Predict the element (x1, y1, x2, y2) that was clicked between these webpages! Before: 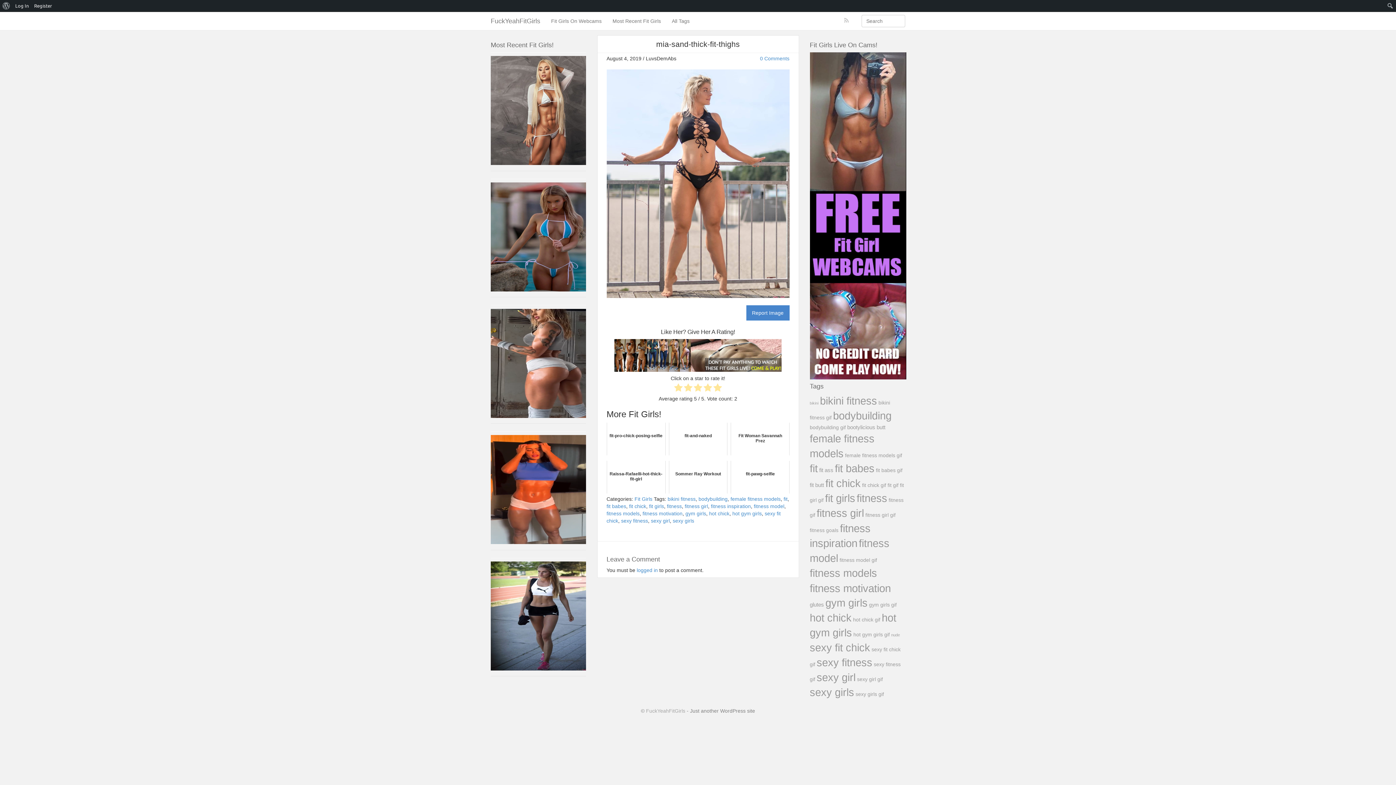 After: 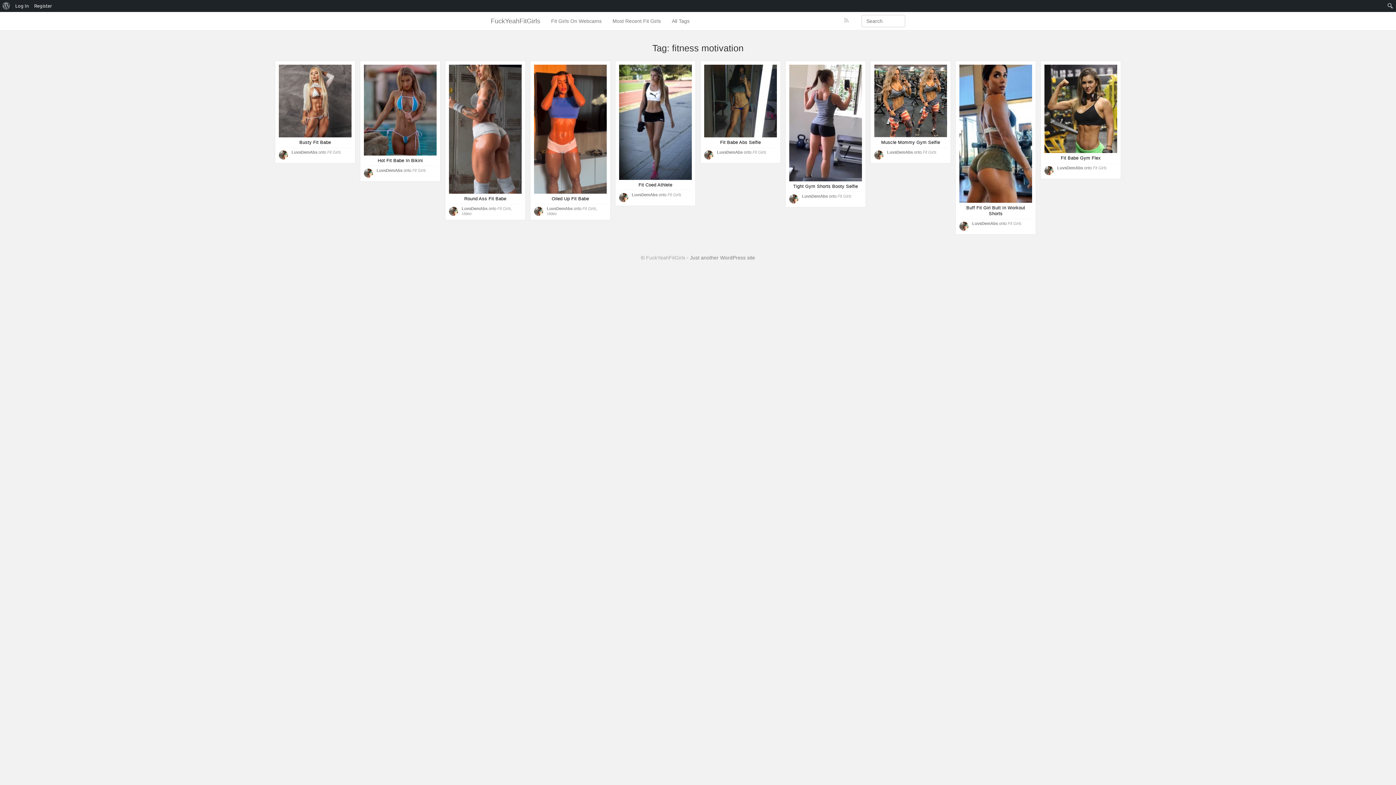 Action: label: fitness motivation (1,228 items) bbox: (810, 582, 891, 594)